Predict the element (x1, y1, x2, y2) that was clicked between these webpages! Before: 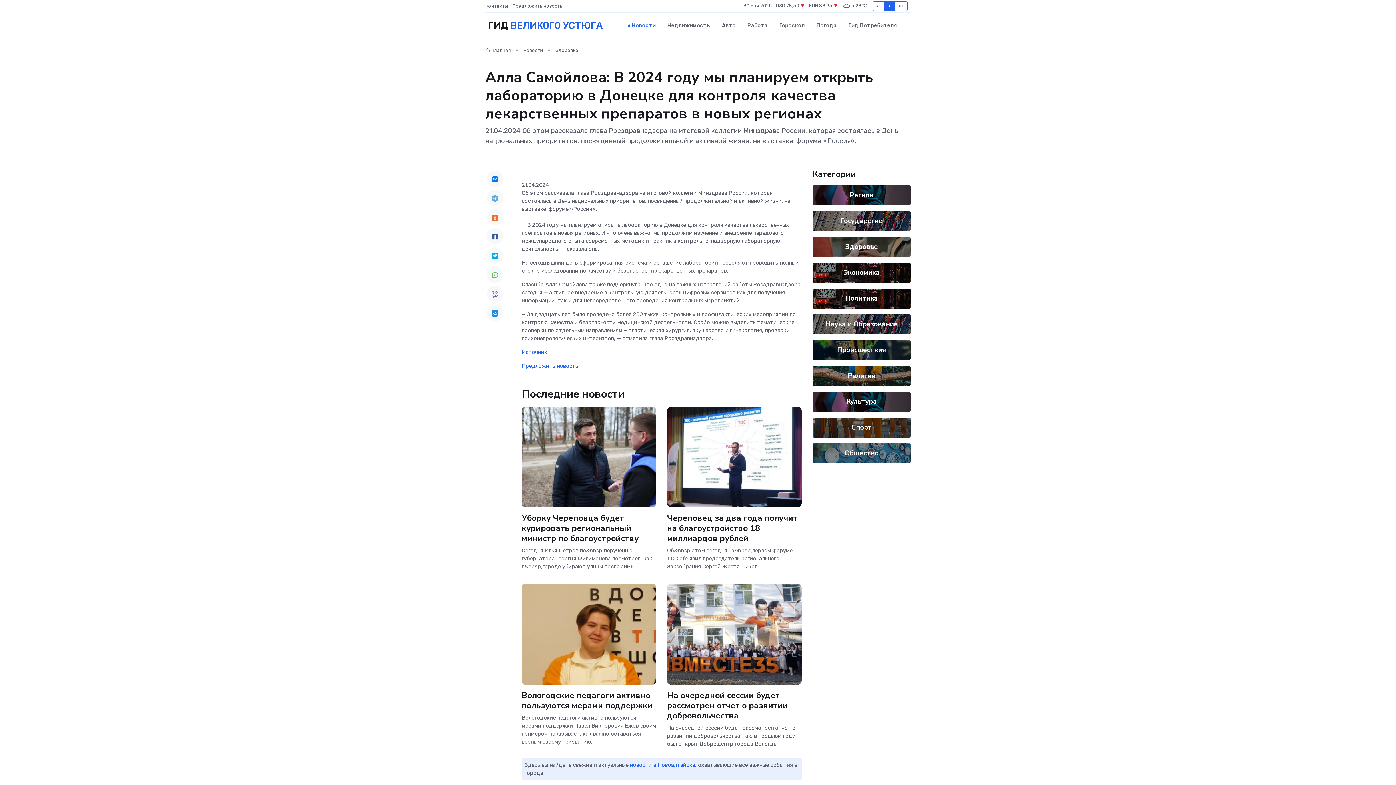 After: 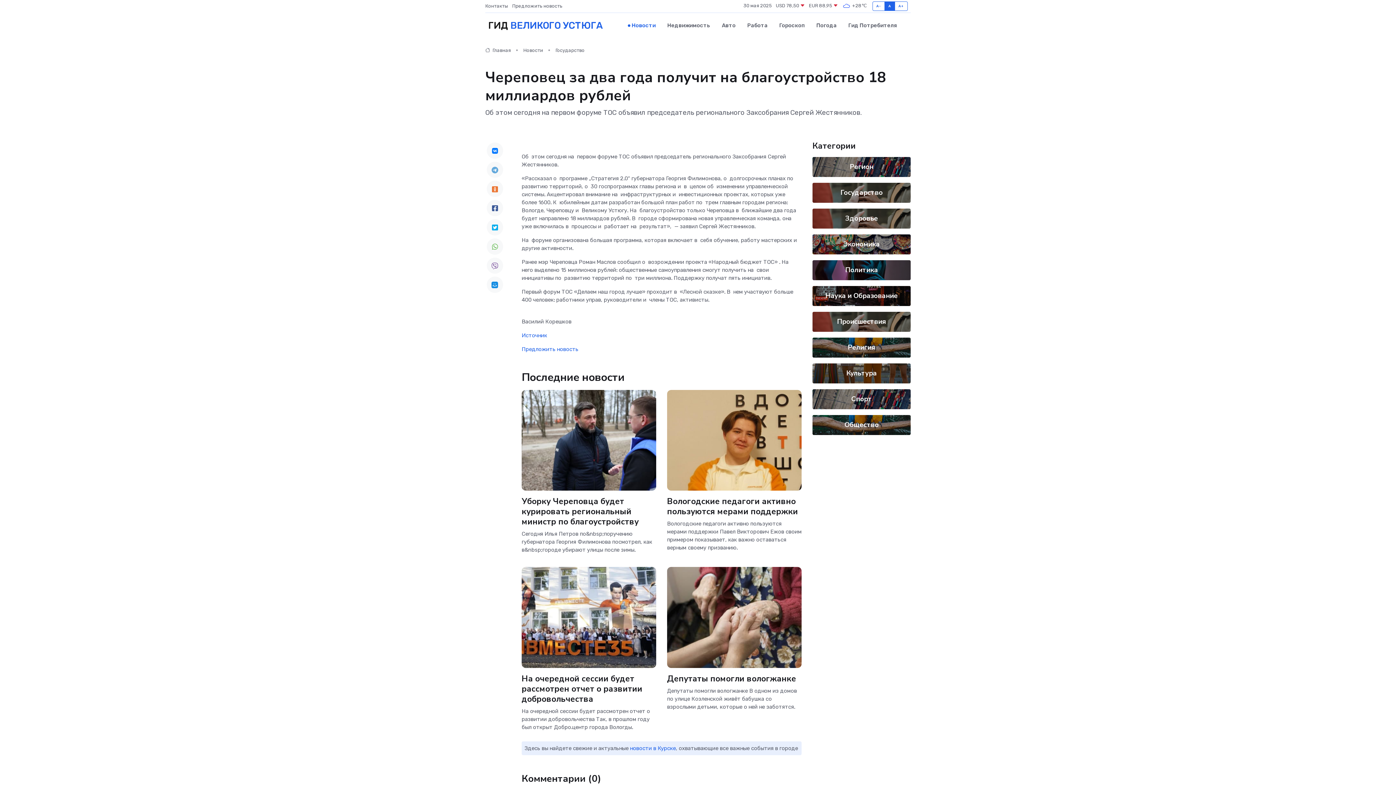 Action: bbox: (667, 512, 797, 544) label: Череповец за два года получит на благоустройство 18 миллиардов рублей